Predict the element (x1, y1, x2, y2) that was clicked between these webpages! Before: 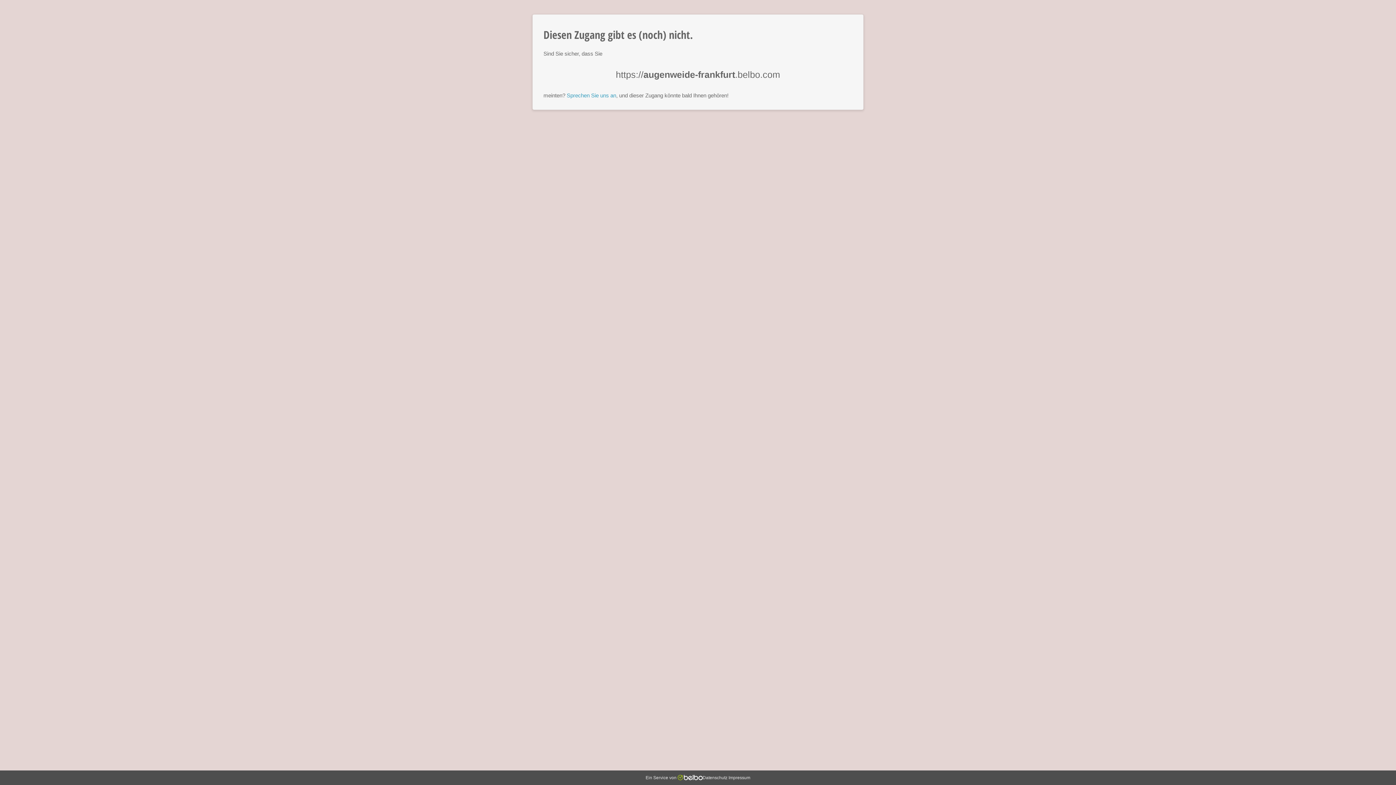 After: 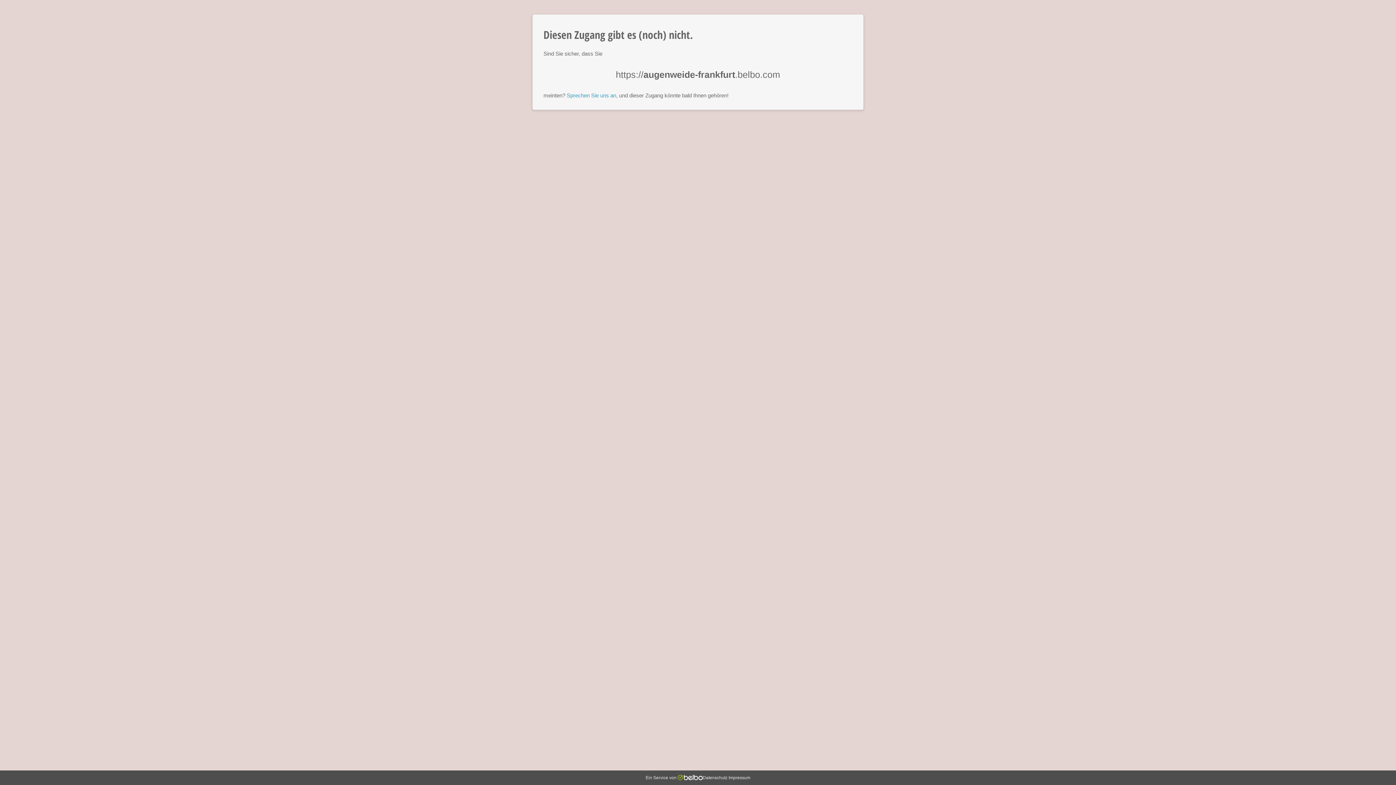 Action: bbox: (566, 92, 616, 98) label: Sprechen Sie uns an